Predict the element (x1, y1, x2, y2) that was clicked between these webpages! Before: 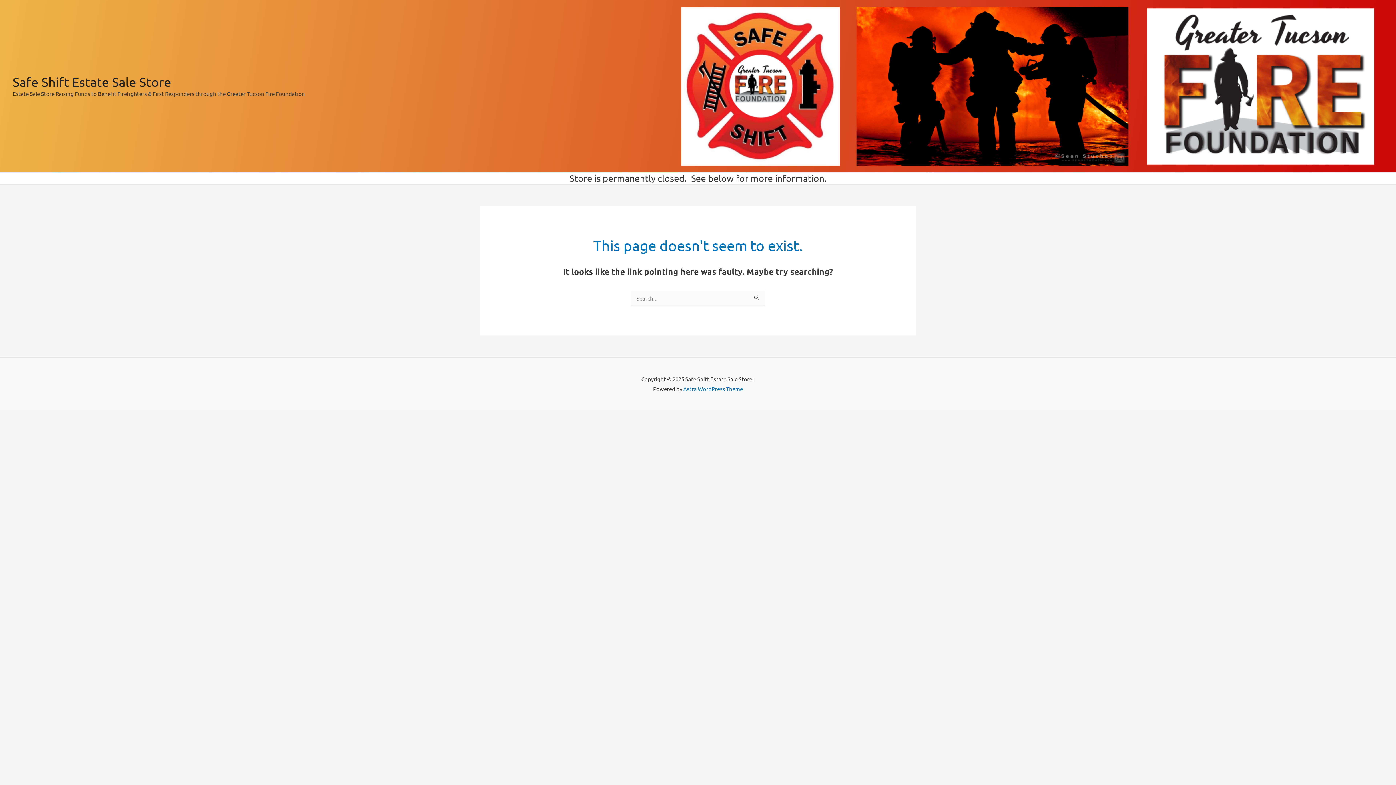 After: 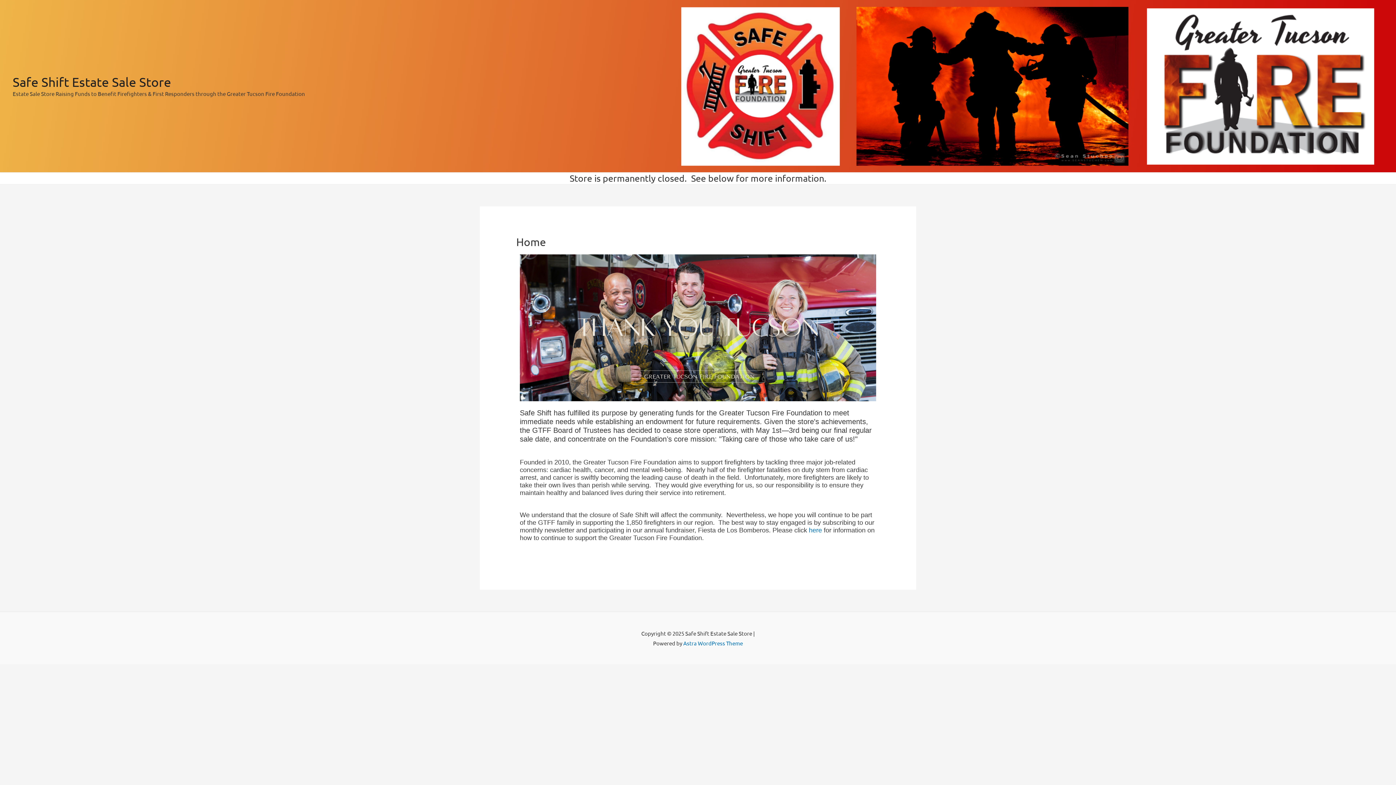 Action: bbox: (12, 74, 171, 89) label: Safe Shift Estate Sale Store